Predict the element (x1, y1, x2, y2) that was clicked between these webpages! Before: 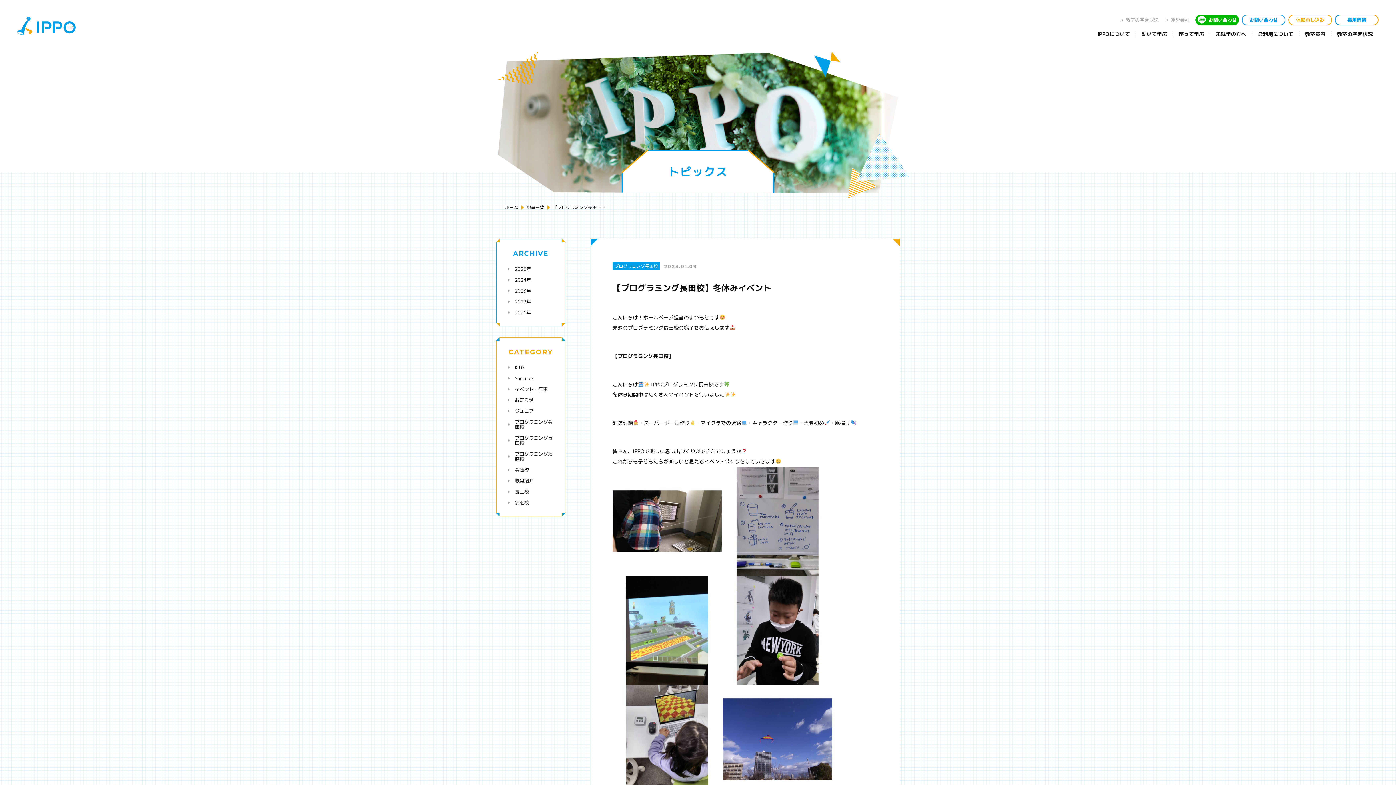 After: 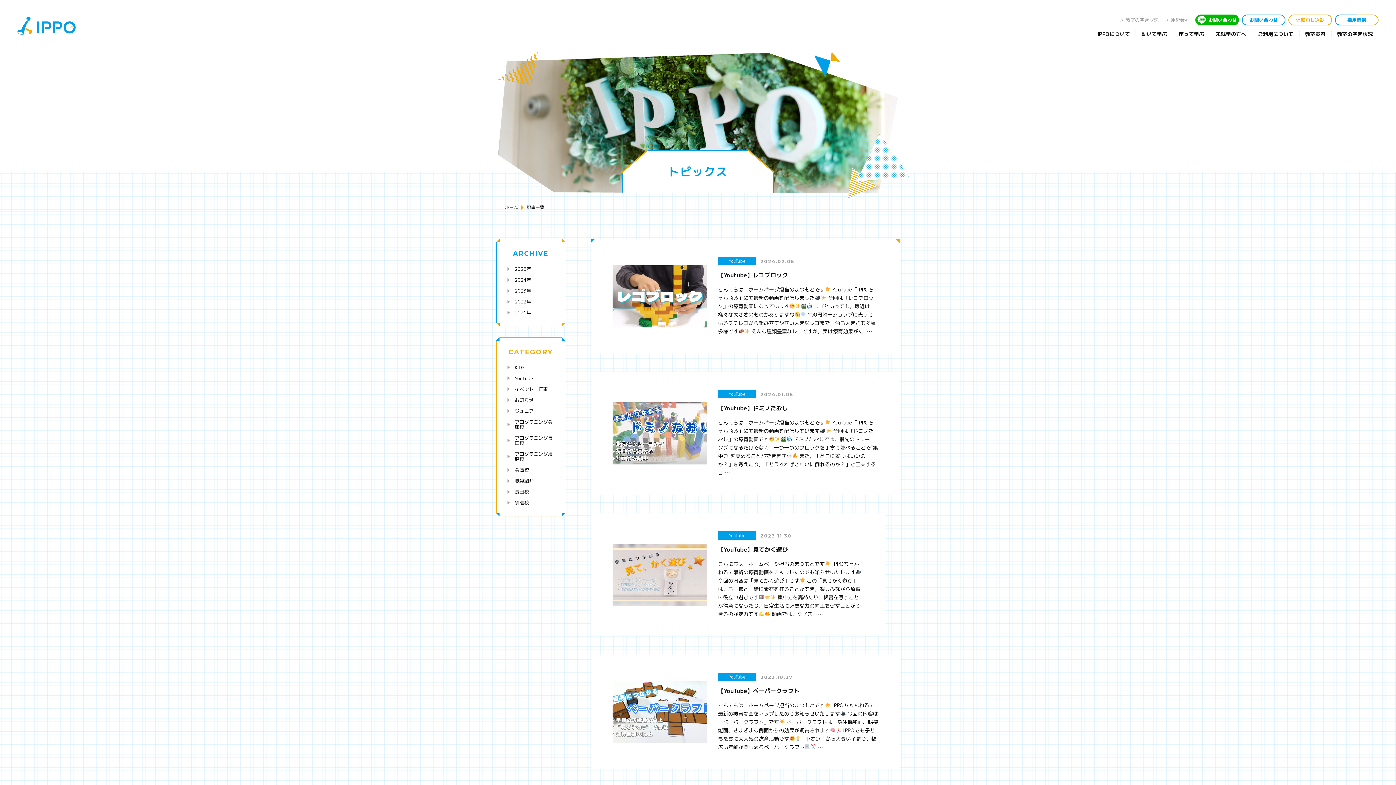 Action: label: YouTube bbox: (514, 375, 533, 381)